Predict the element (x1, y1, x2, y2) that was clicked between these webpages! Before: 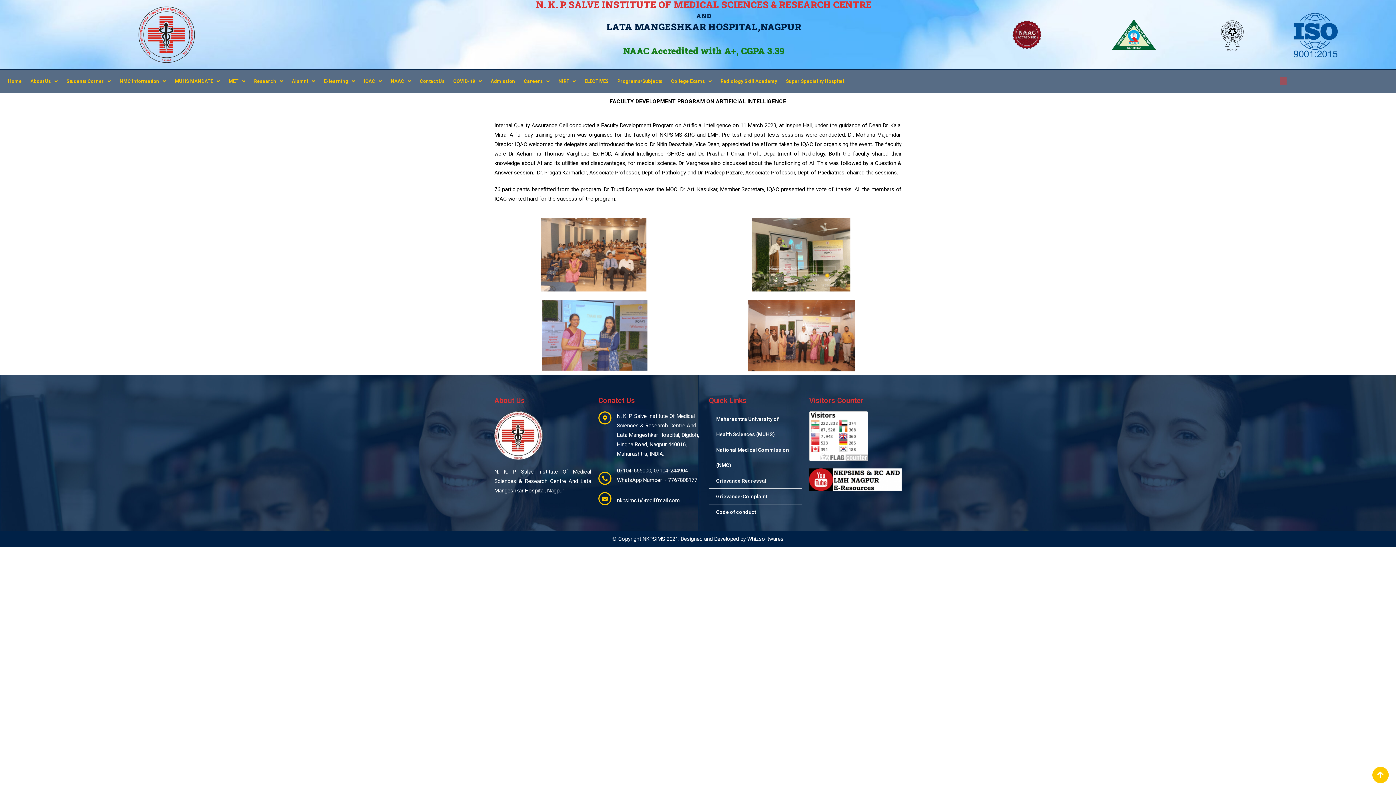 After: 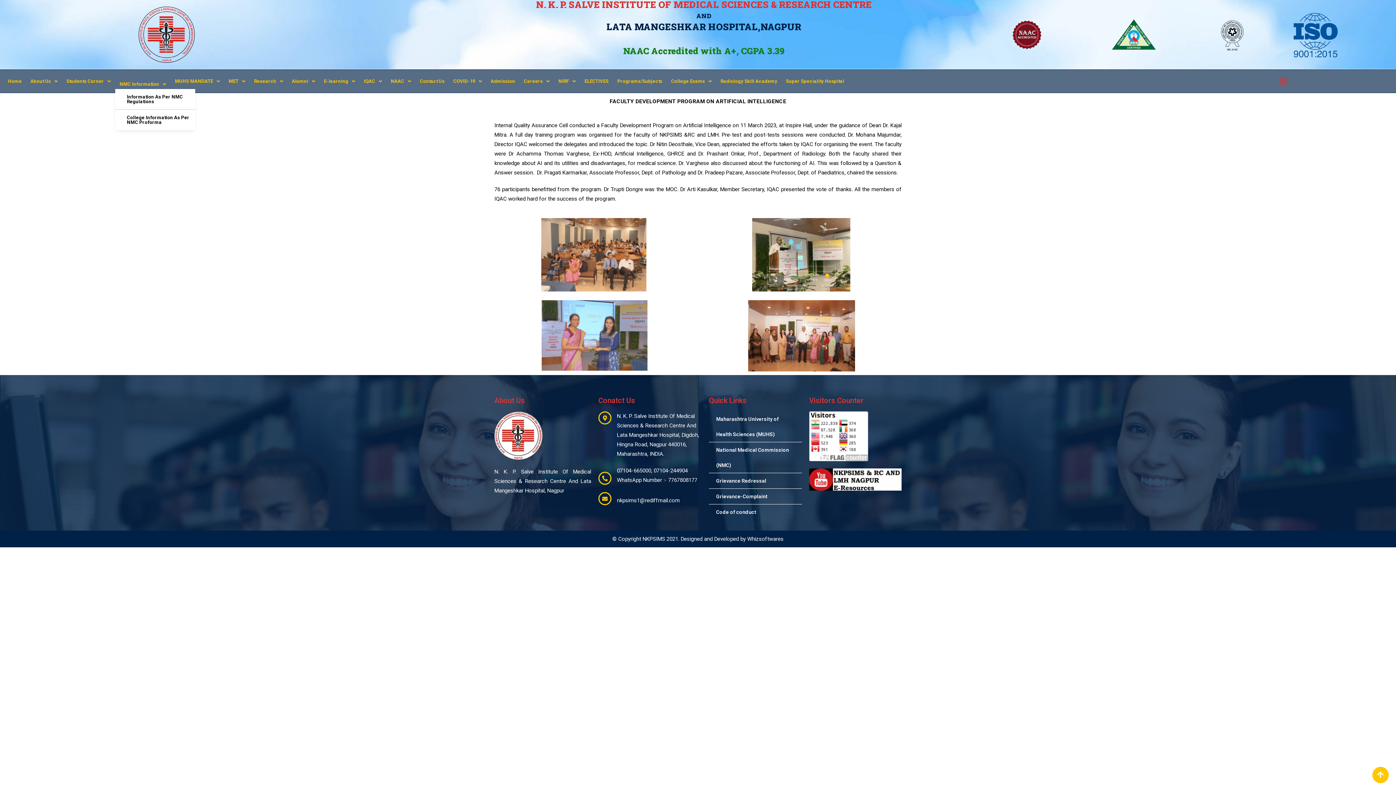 Action: label: NMC Information bbox: (115, 73, 170, 89)